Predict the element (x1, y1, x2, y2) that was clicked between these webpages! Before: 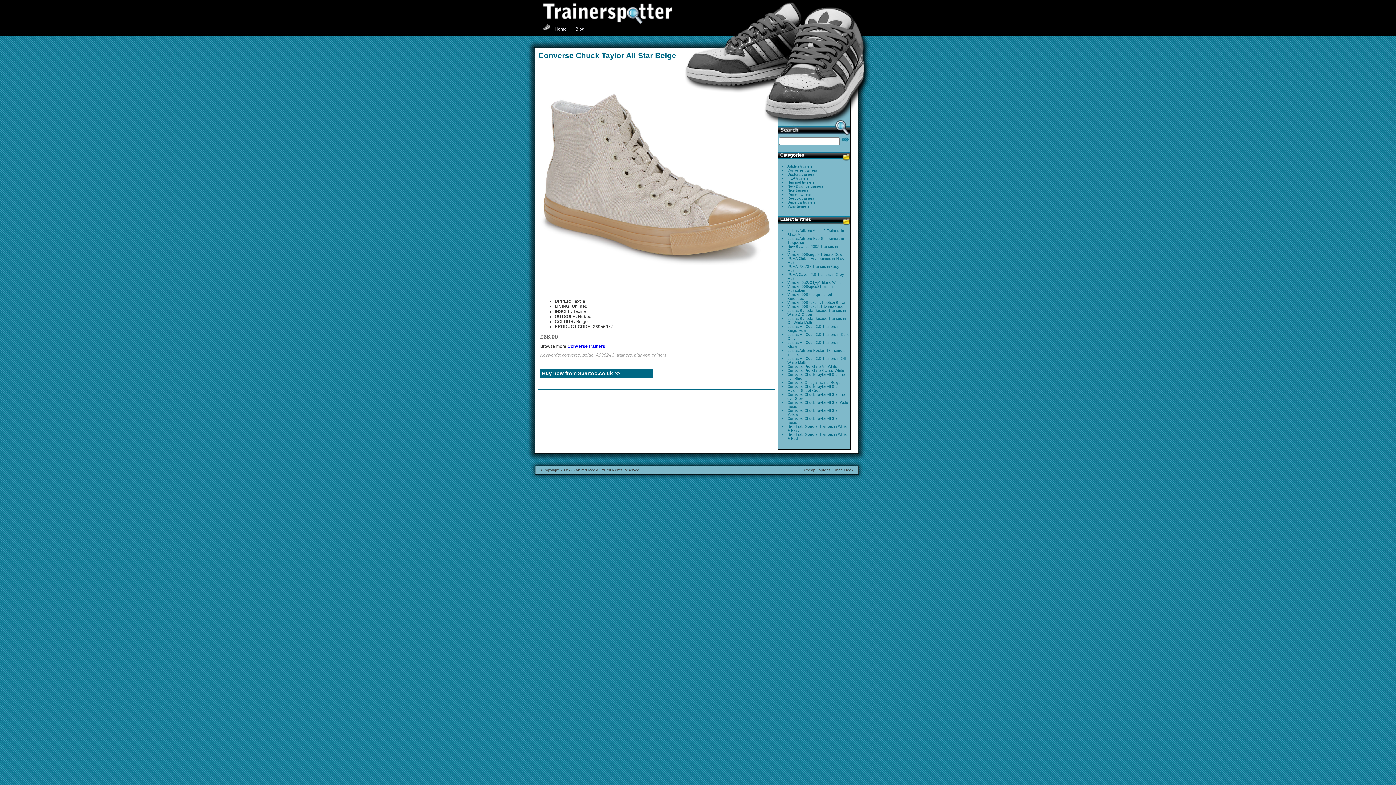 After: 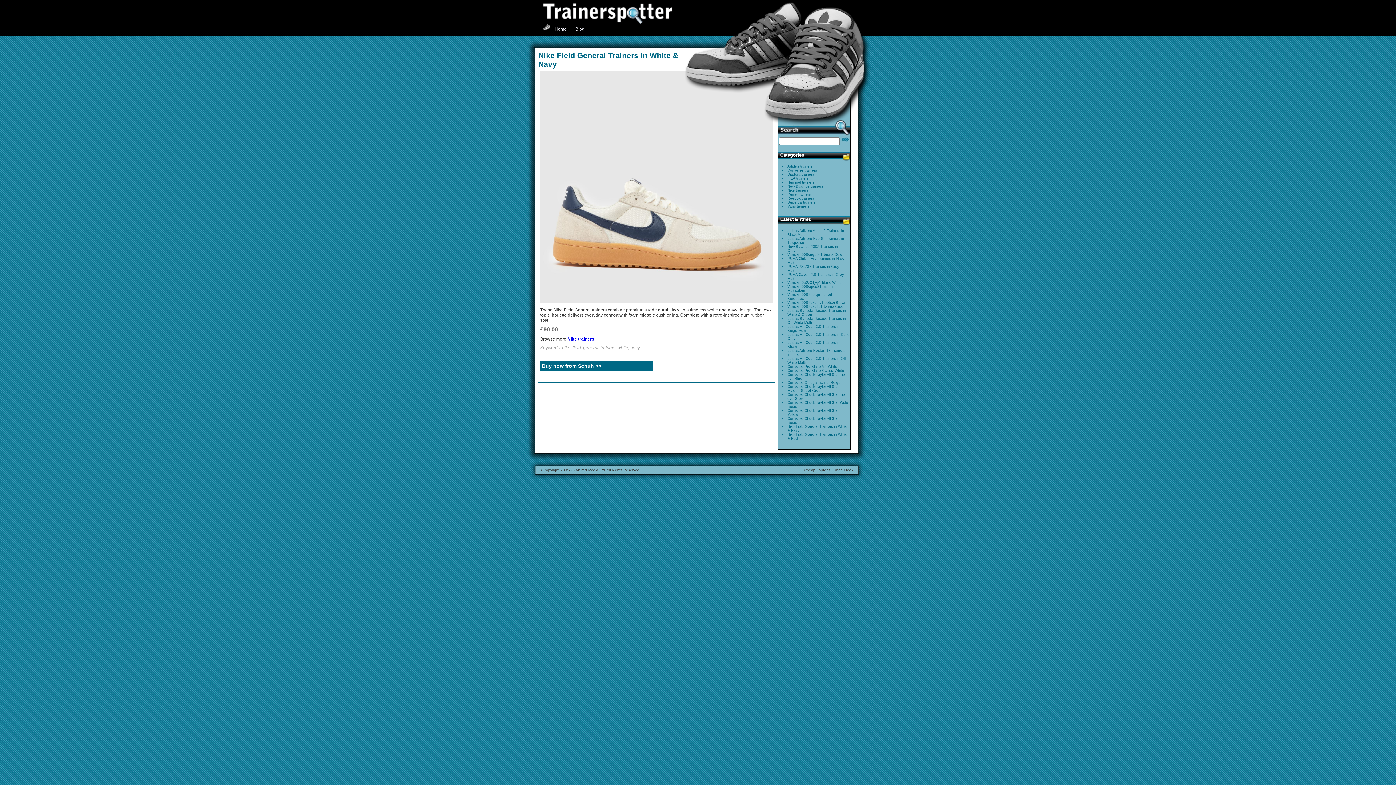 Action: label: Nike Field General Trainers in White & Navy bbox: (787, 423, 847, 433)